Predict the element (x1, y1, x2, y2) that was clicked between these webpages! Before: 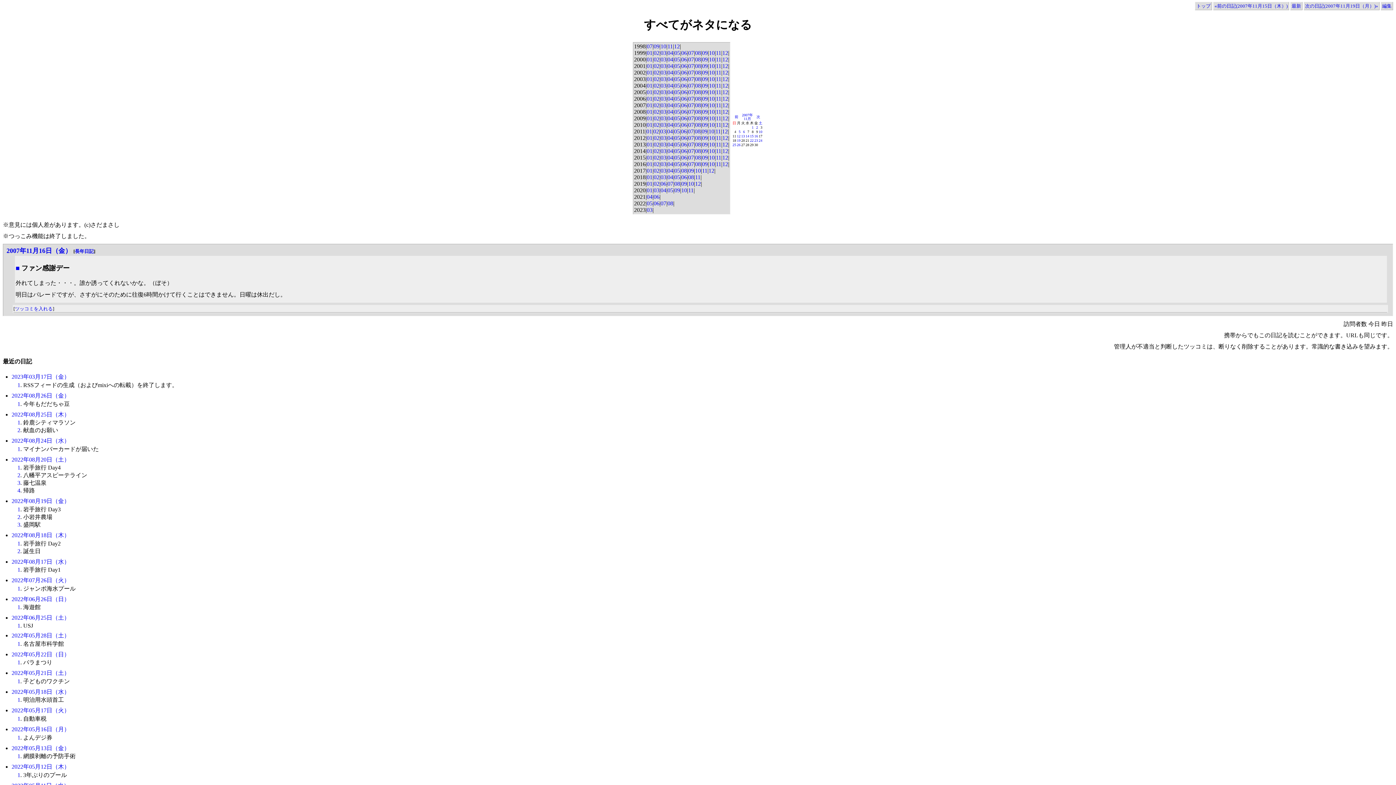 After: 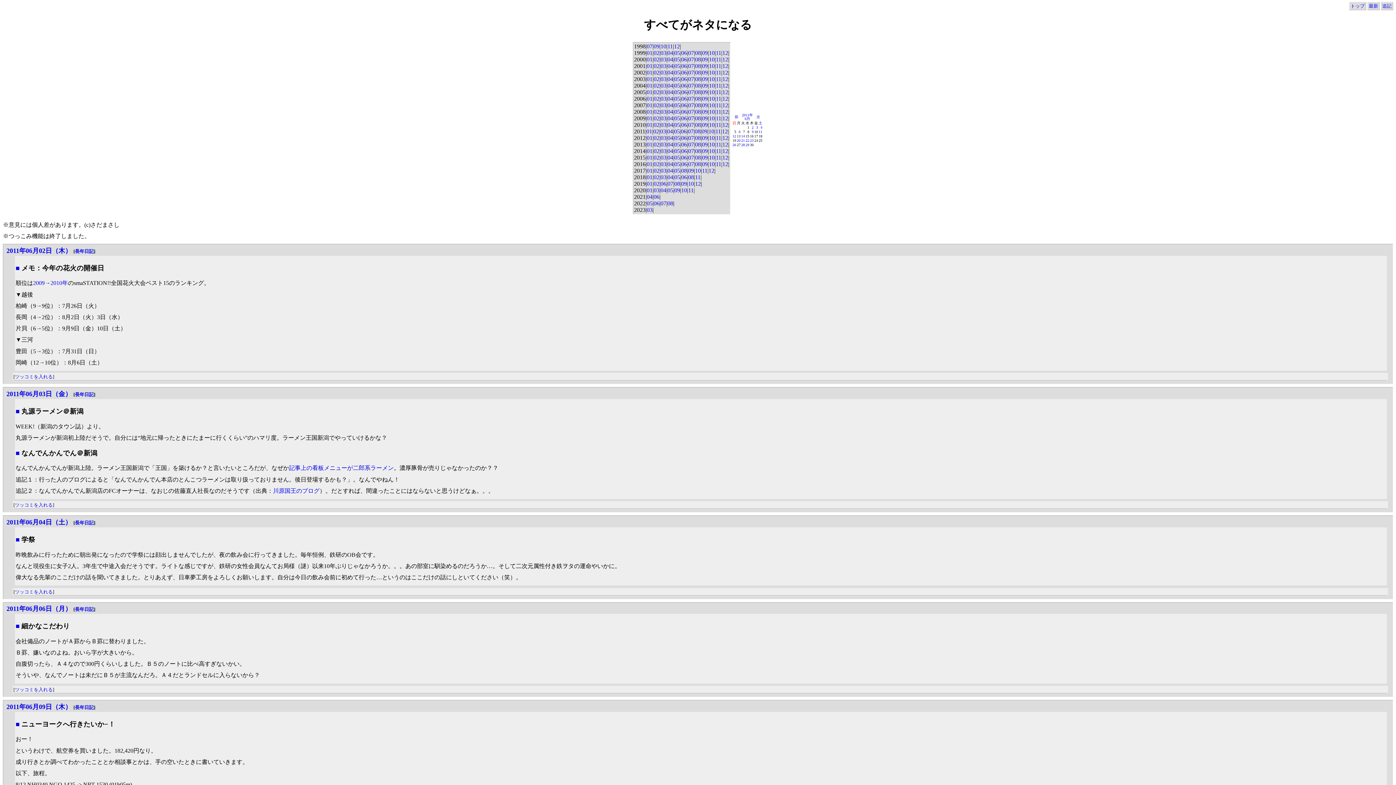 Action: bbox: (681, 128, 686, 134) label: 06